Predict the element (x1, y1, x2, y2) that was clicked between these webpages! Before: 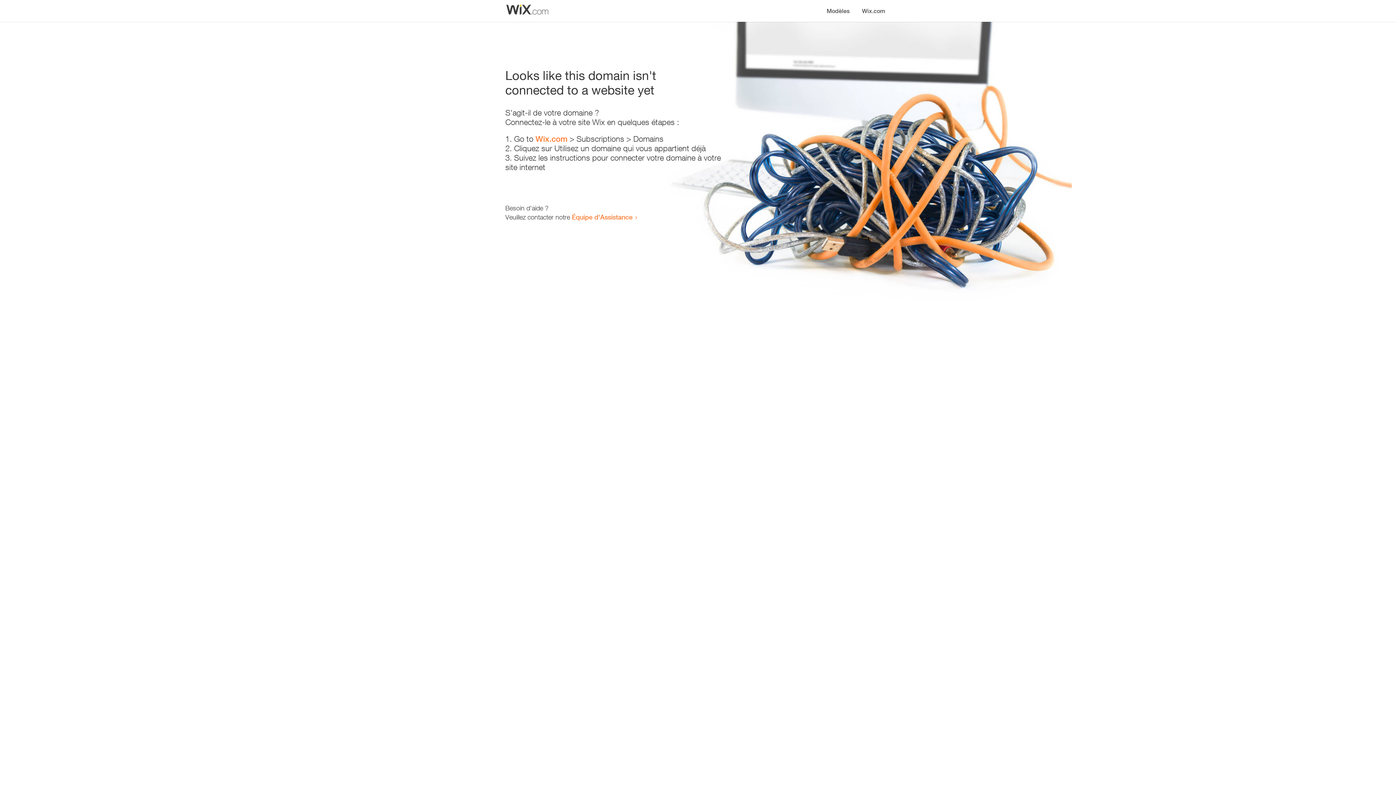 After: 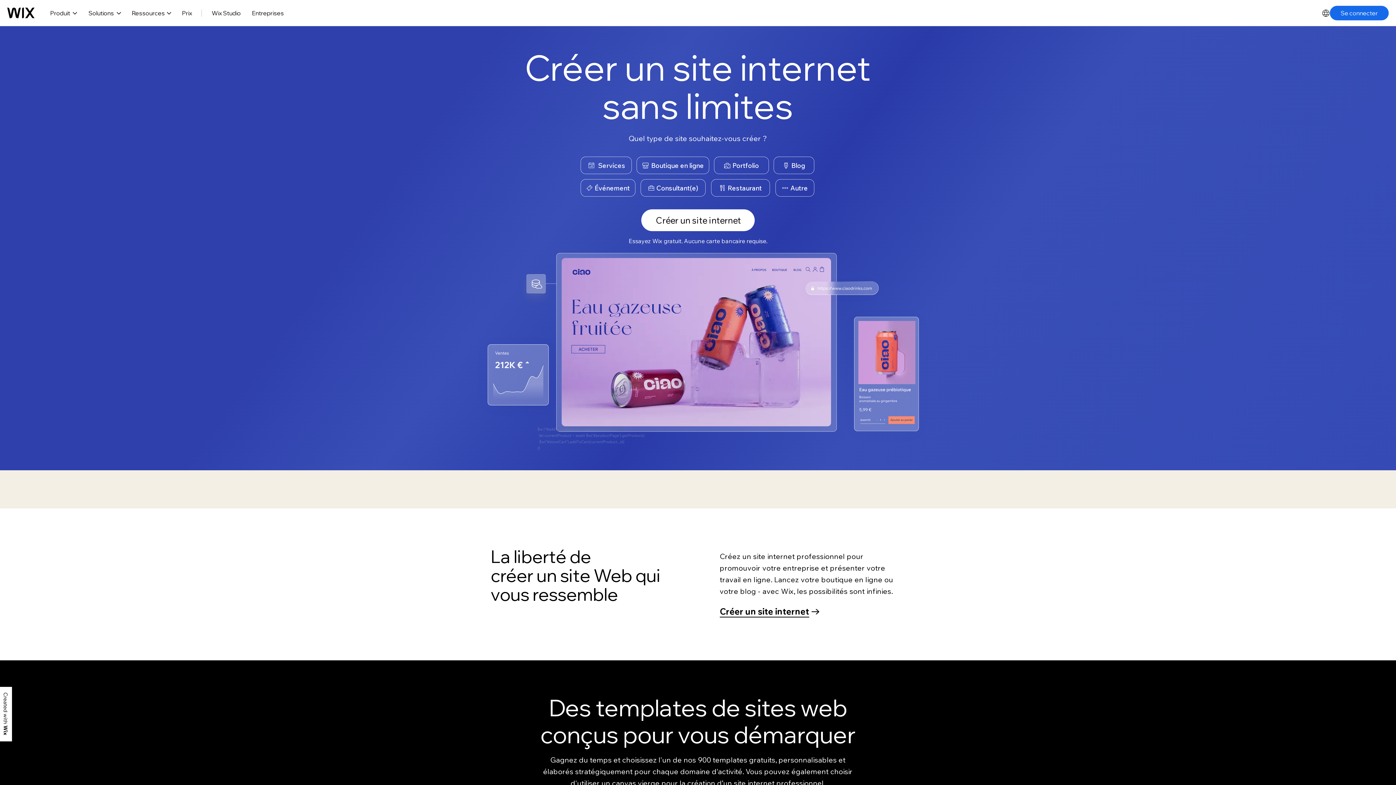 Action: bbox: (535, 134, 567, 143) label: Wix.com